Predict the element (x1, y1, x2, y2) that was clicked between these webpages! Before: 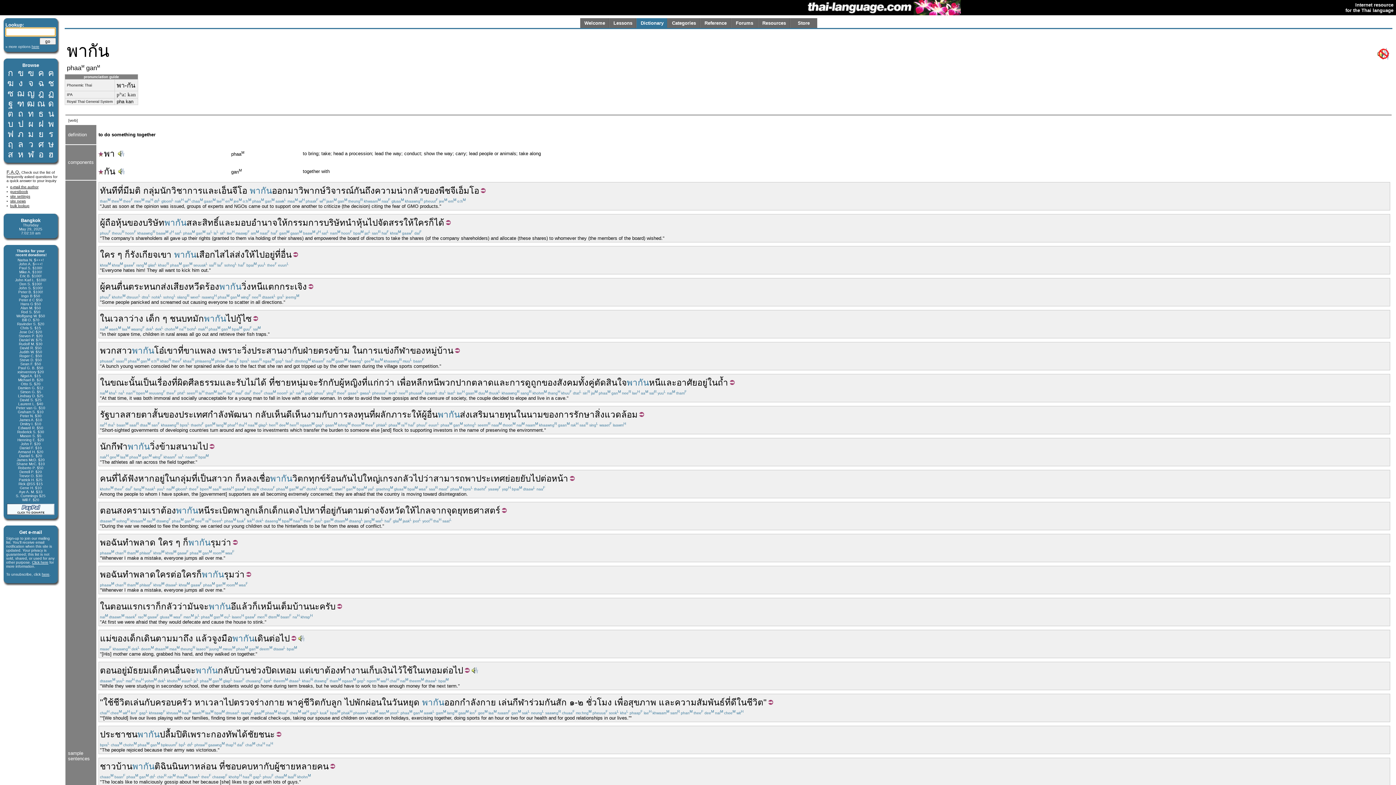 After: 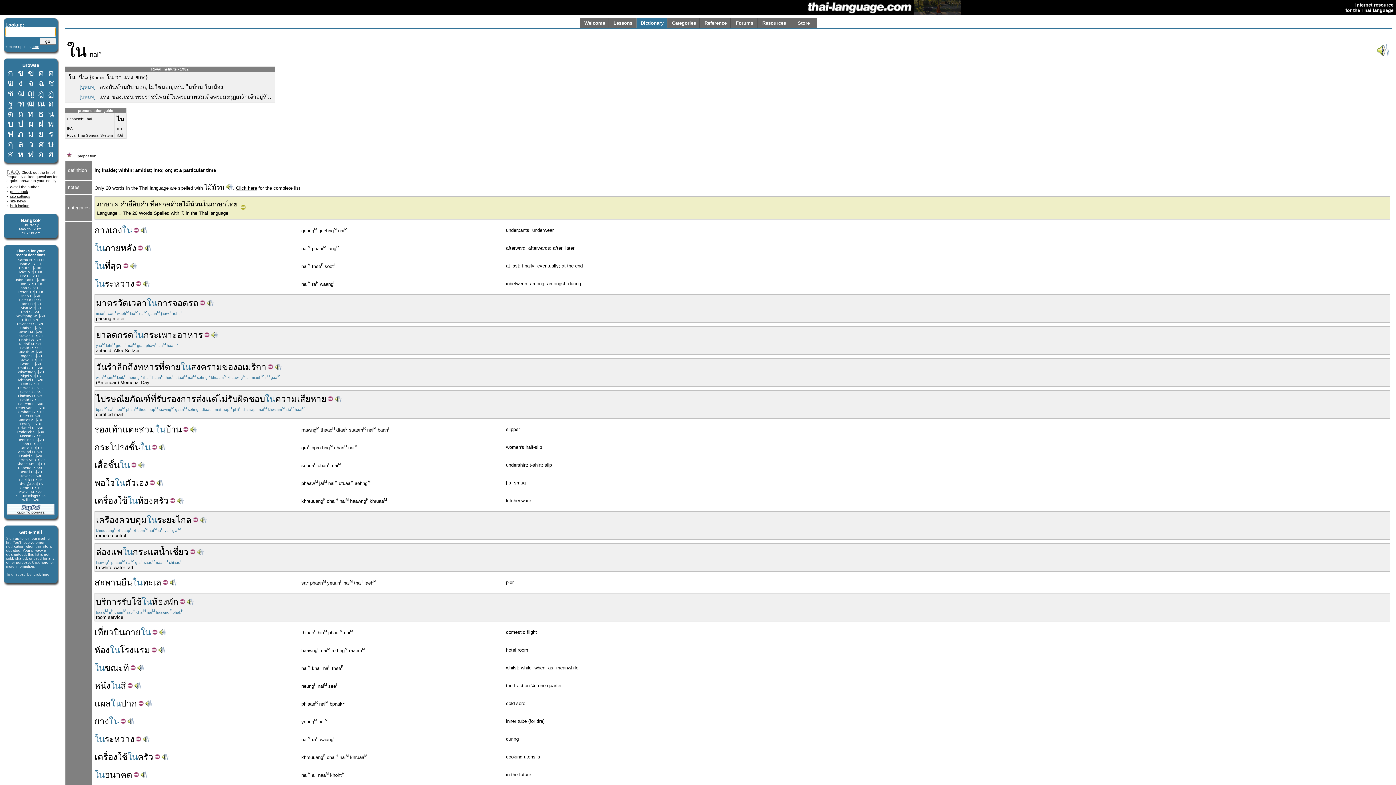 Action: bbox: (352, 345, 362, 355) label: ใน